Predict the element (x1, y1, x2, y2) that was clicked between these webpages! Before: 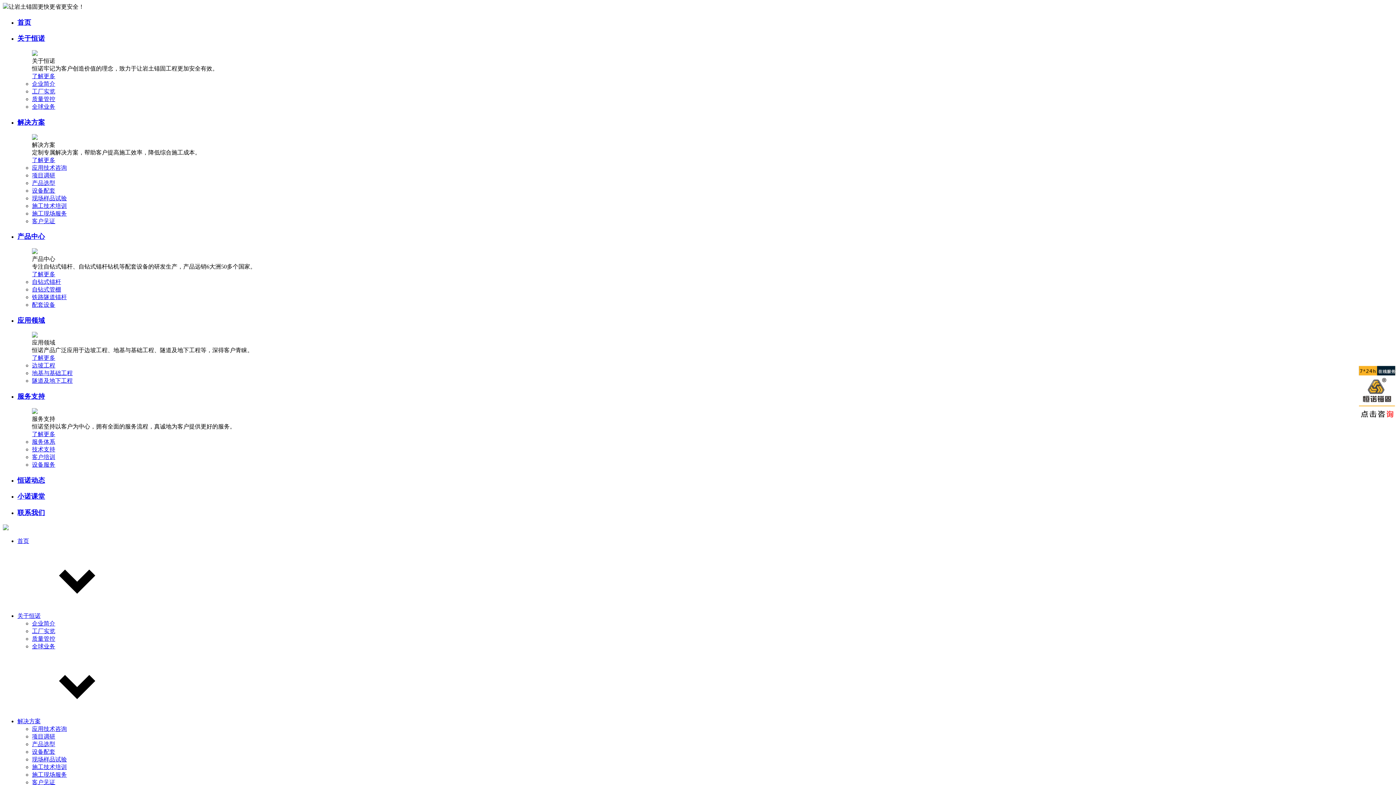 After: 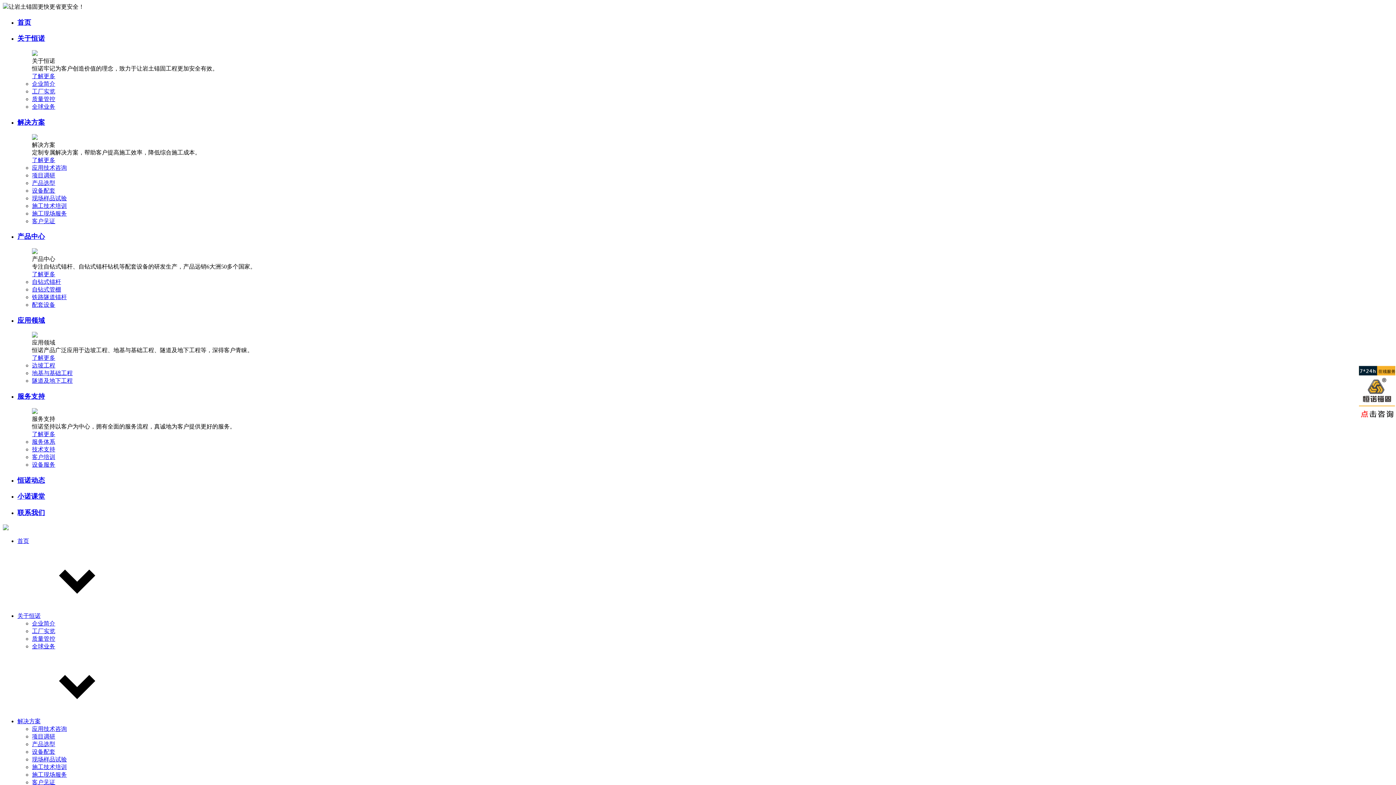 Action: label: 服务支持 bbox: (17, 392, 45, 400)